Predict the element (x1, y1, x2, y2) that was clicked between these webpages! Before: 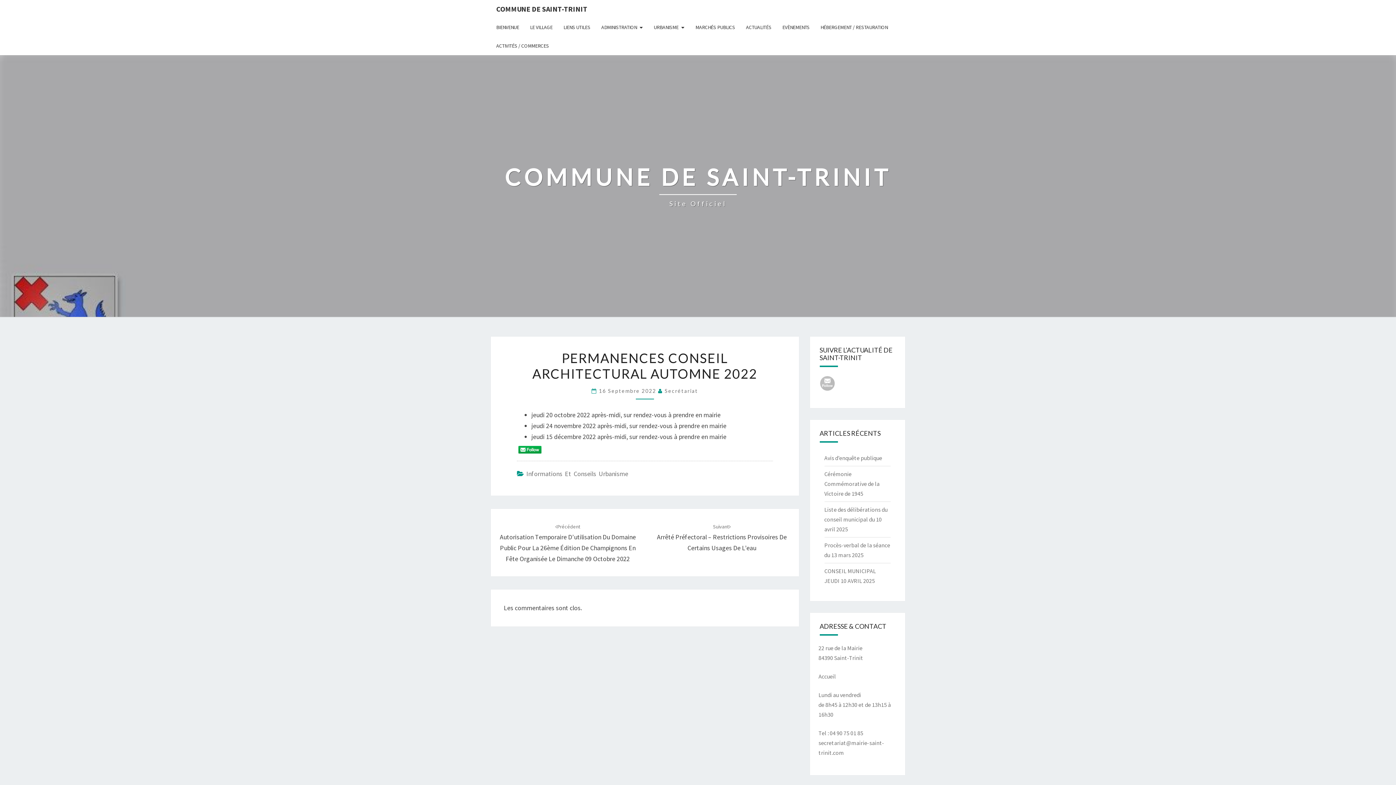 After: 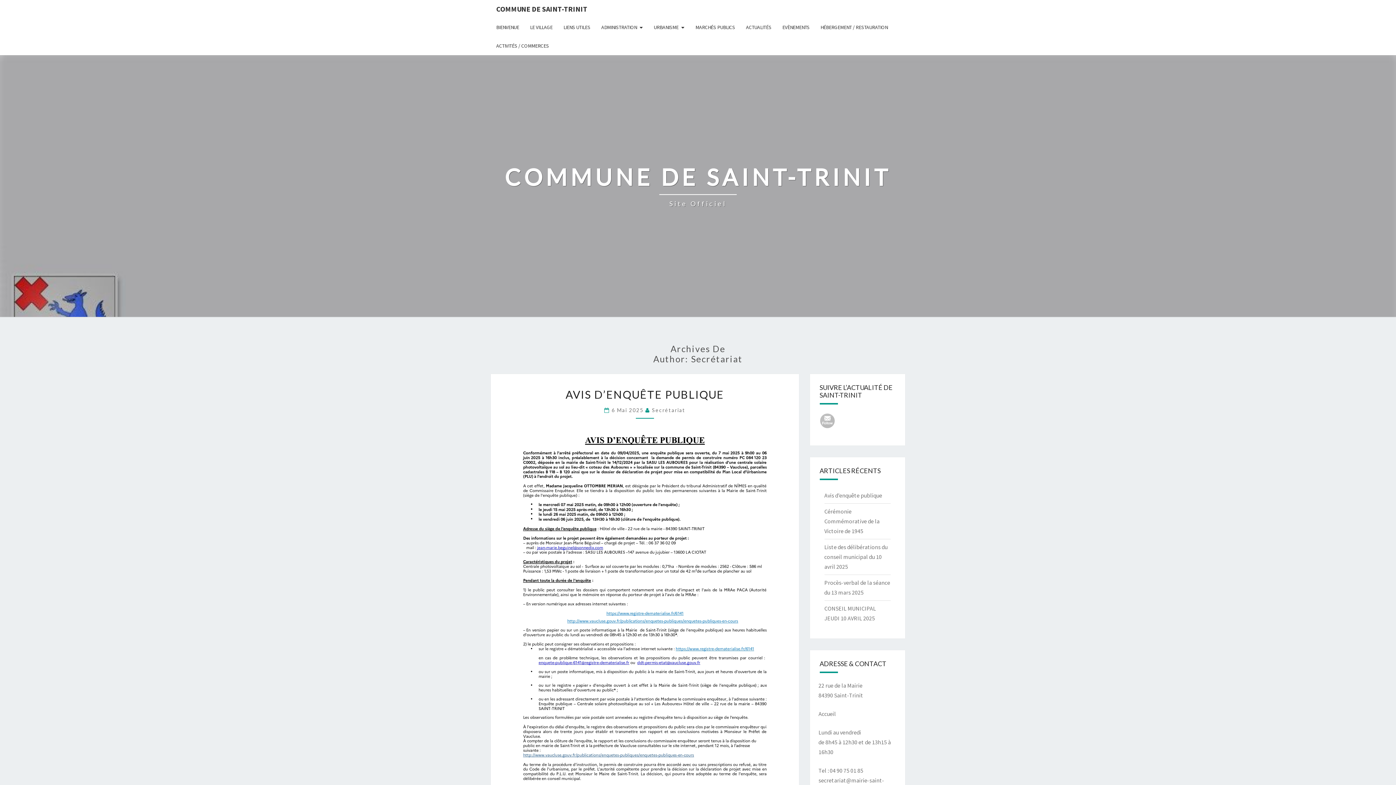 Action: bbox: (664, 388, 698, 394) label: Secrétariat